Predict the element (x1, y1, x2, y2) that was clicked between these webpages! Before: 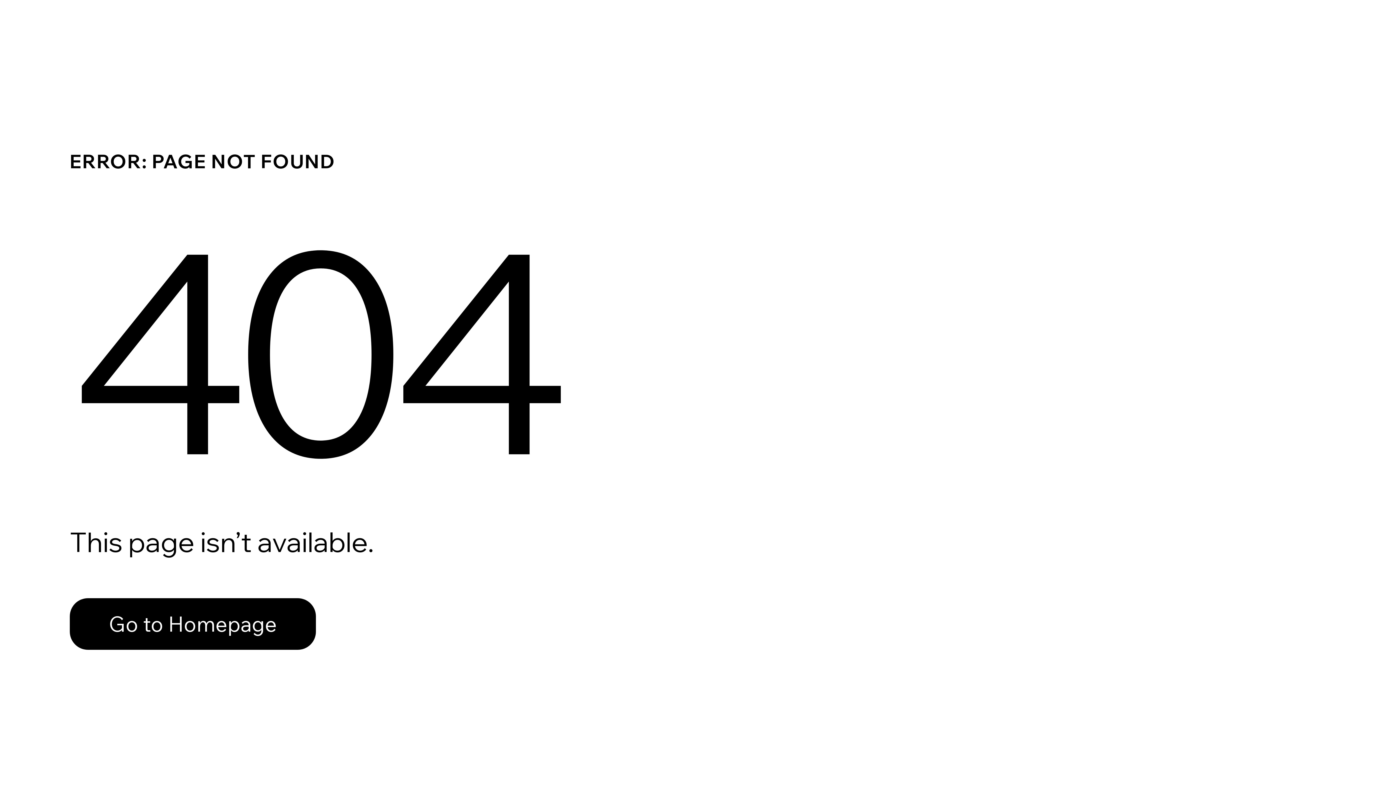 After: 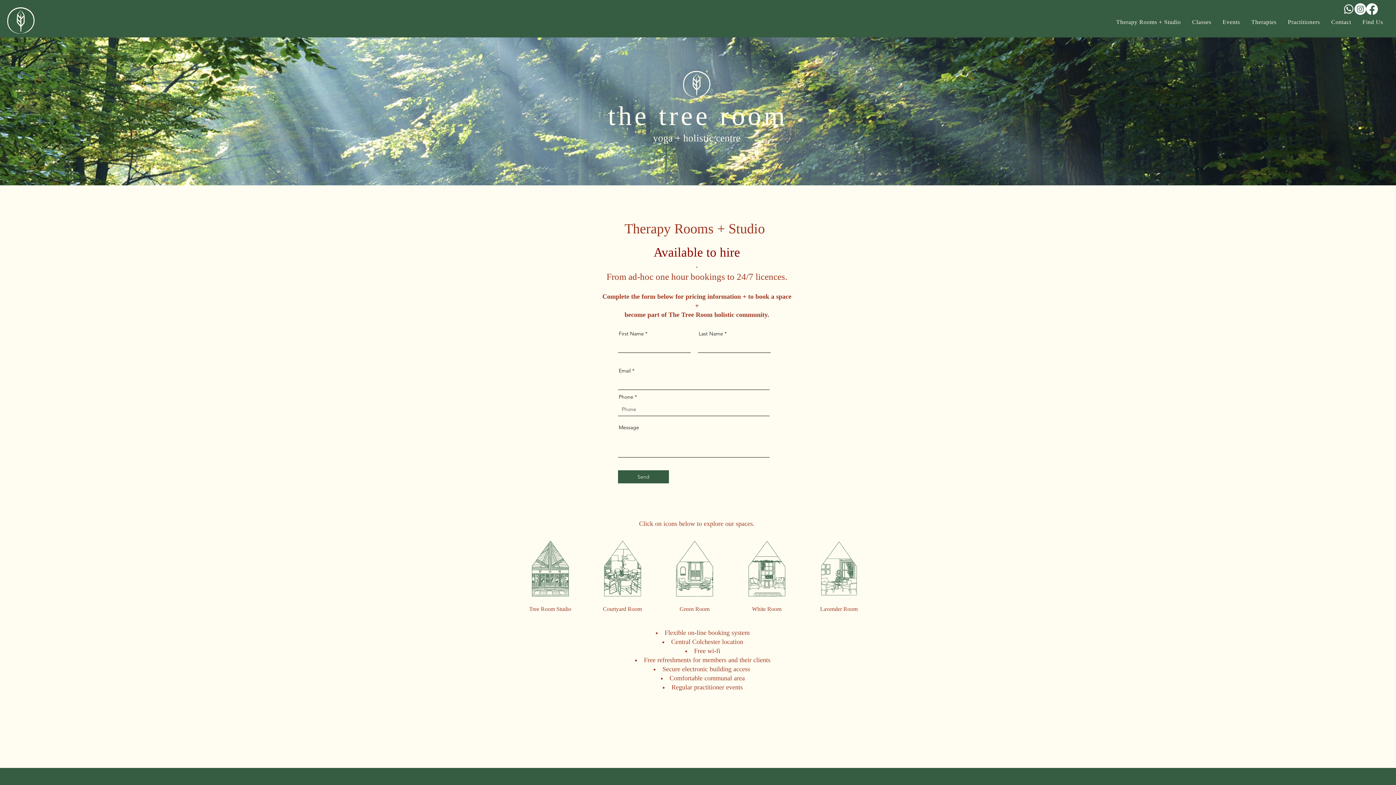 Action: label: Go to Homepage bbox: (69, 598, 316, 650)